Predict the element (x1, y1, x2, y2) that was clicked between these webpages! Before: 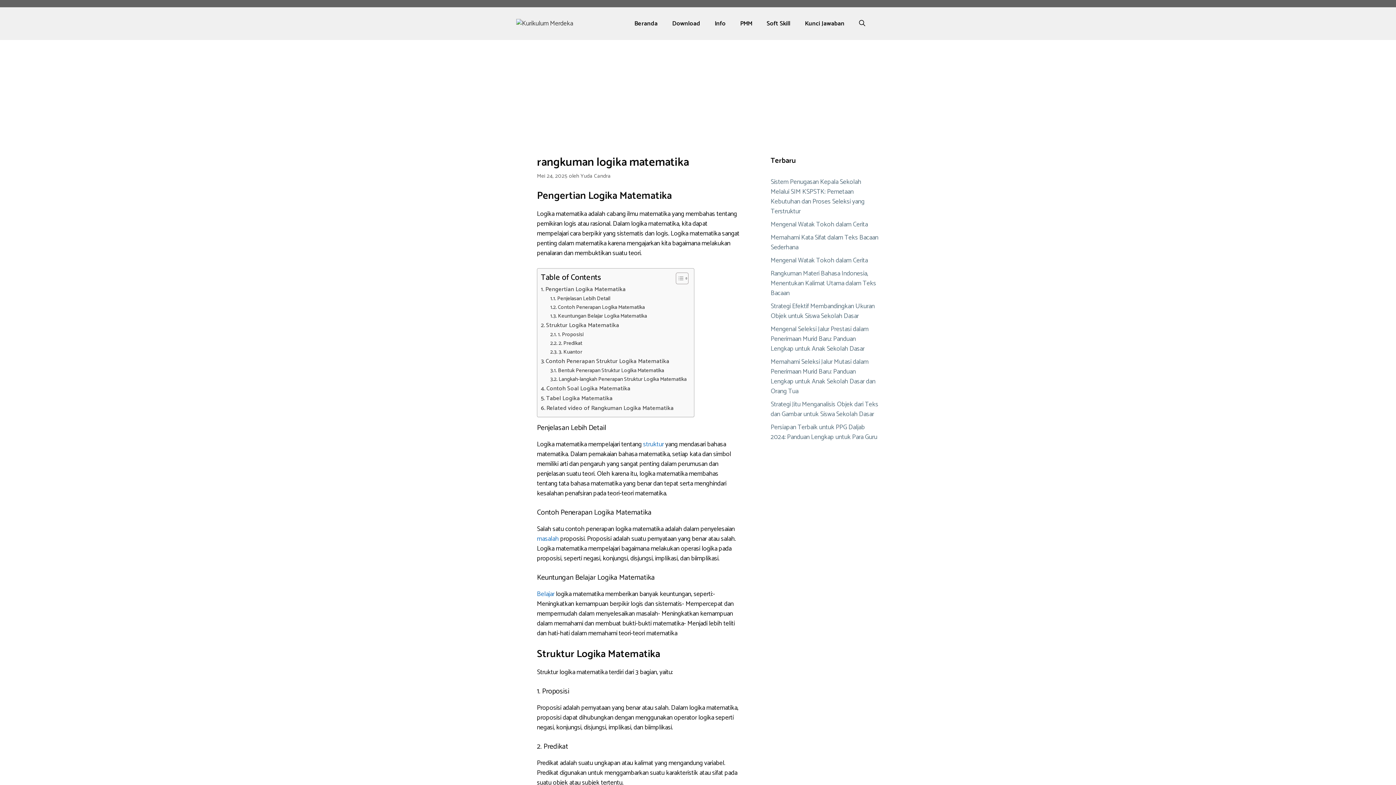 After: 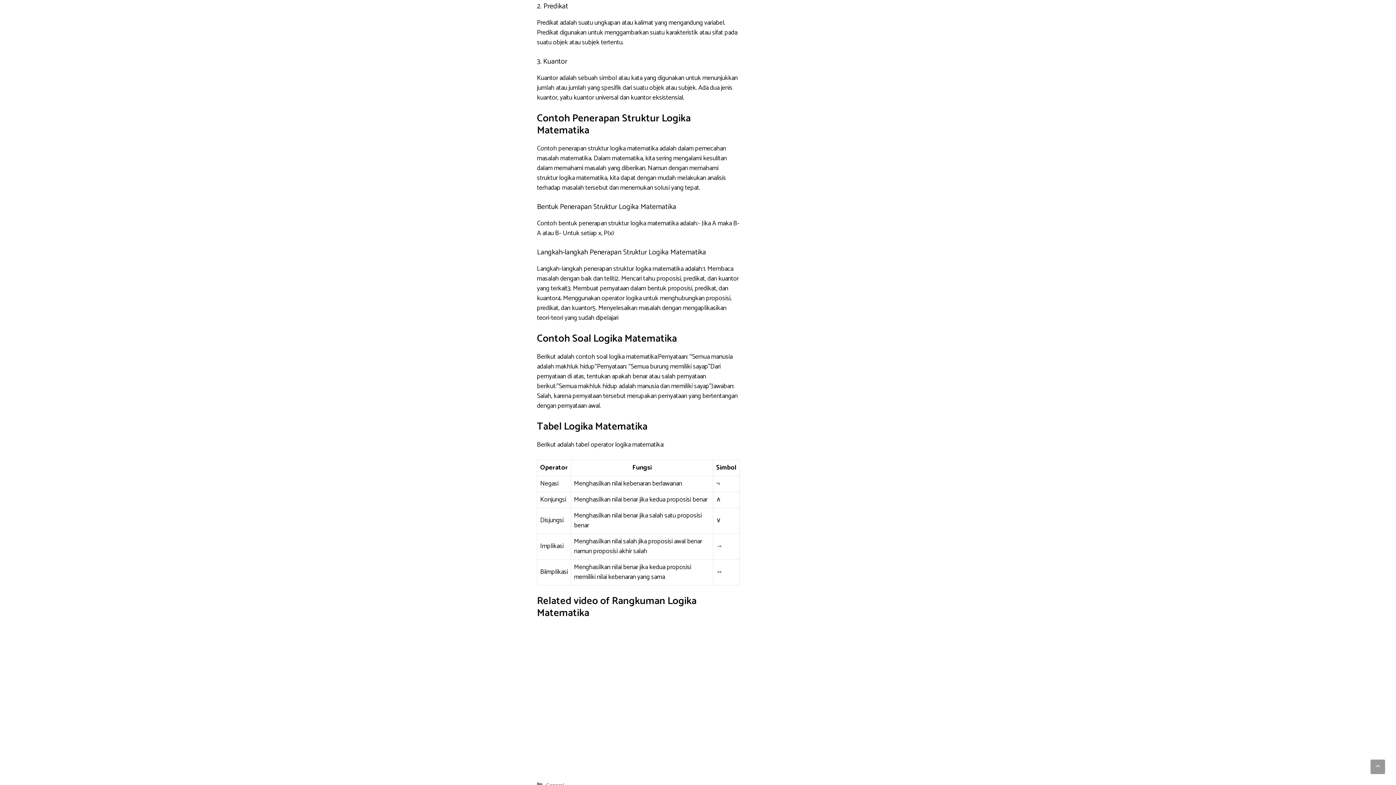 Action: bbox: (550, 339, 582, 347) label: 2. Predikat